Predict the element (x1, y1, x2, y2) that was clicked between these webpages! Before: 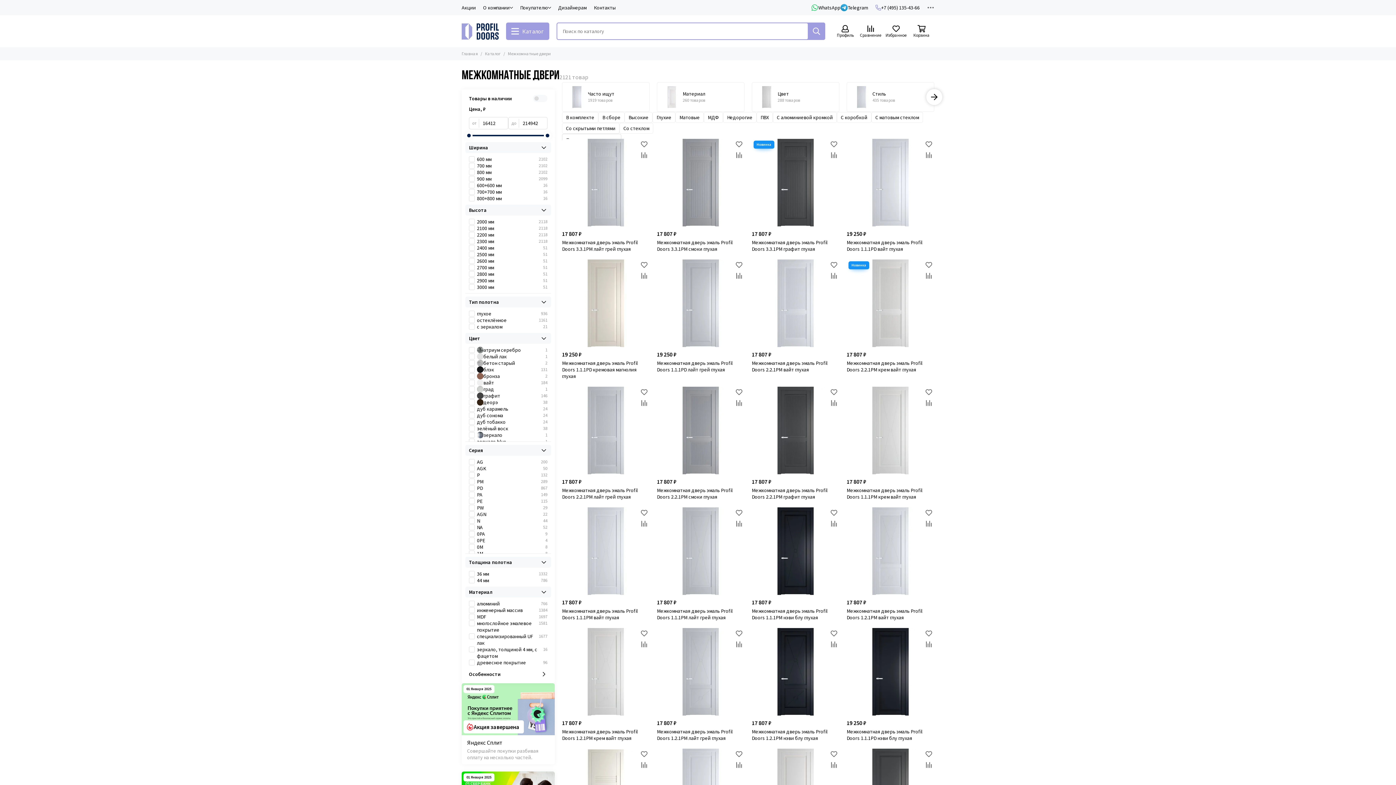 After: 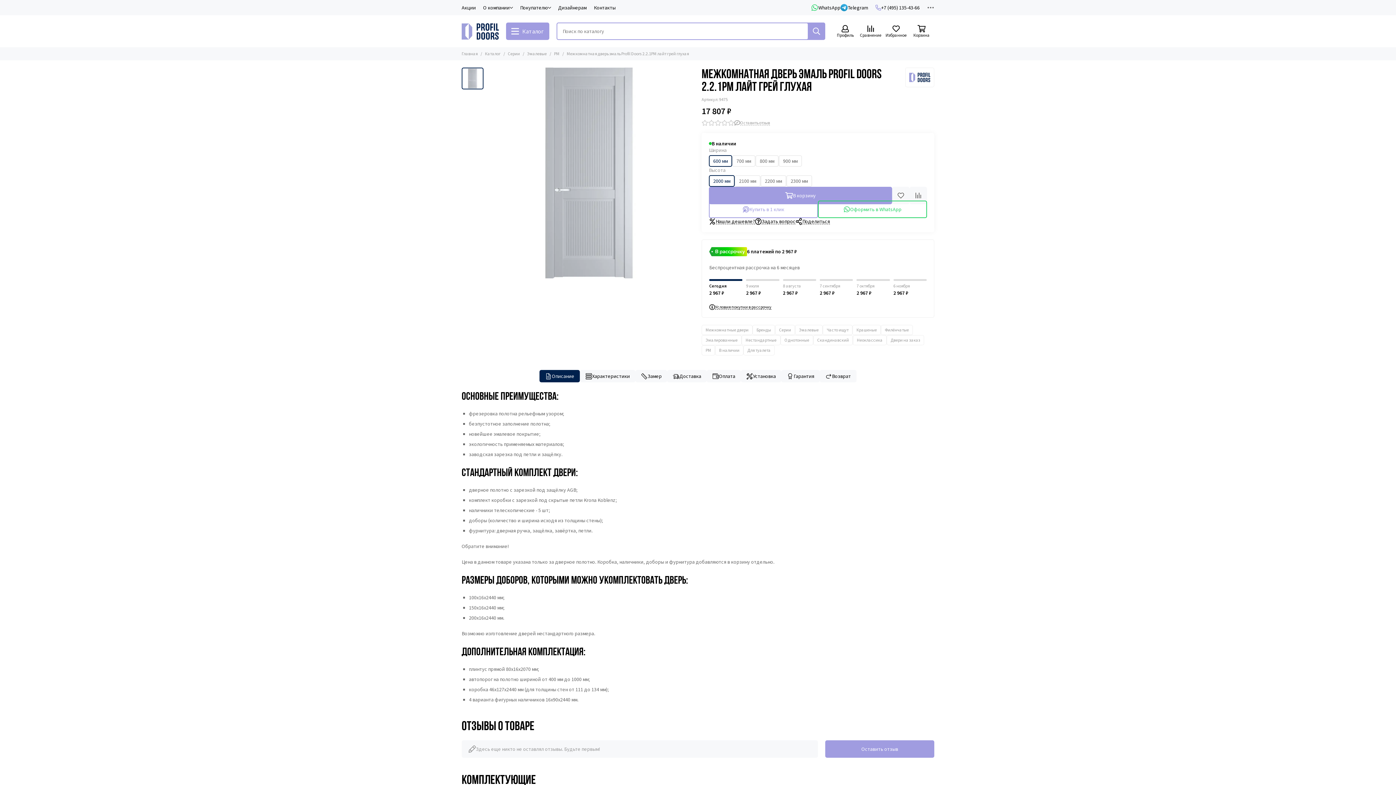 Action: label: Межкомнатная дверь эмаль Profil Doors 2.2.1PM лайт грей глухая bbox: (562, 386, 649, 474)